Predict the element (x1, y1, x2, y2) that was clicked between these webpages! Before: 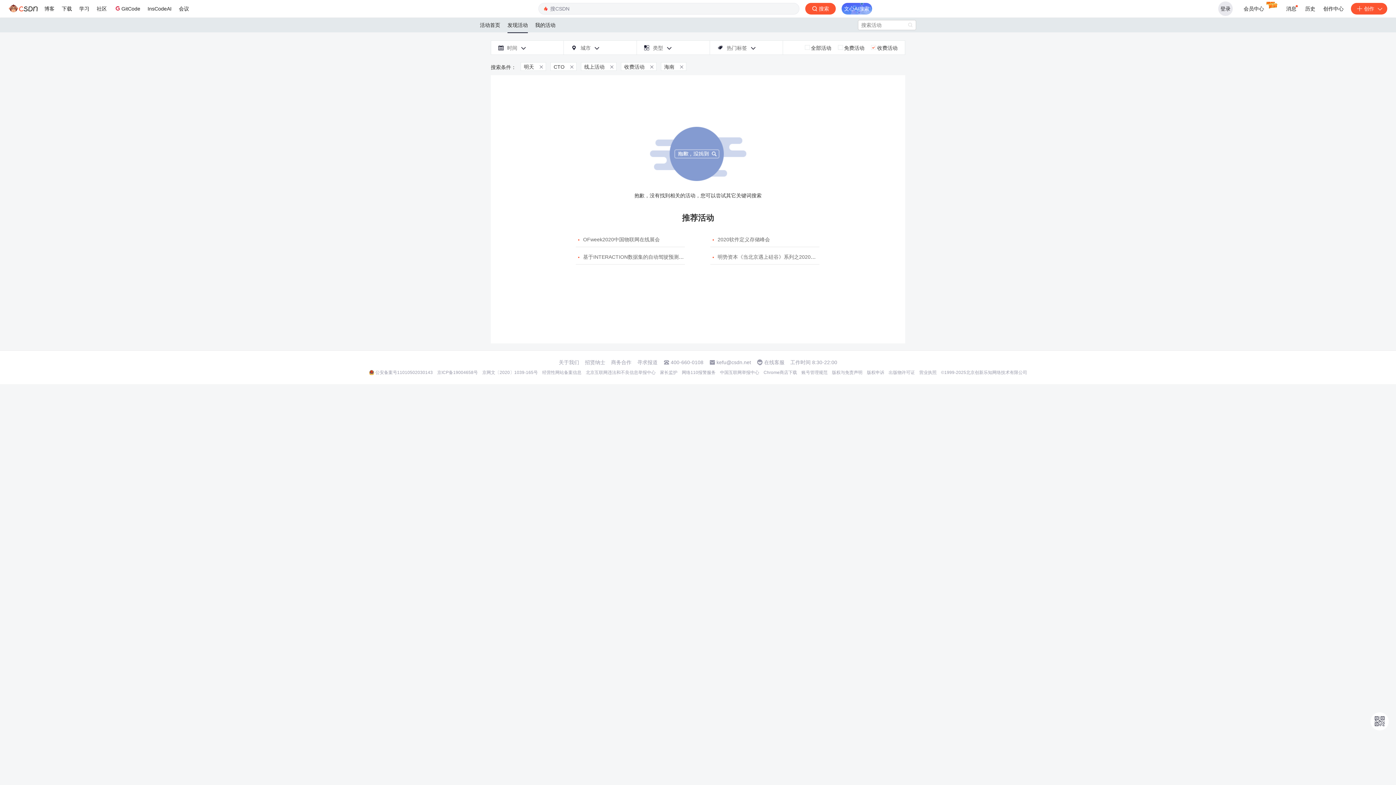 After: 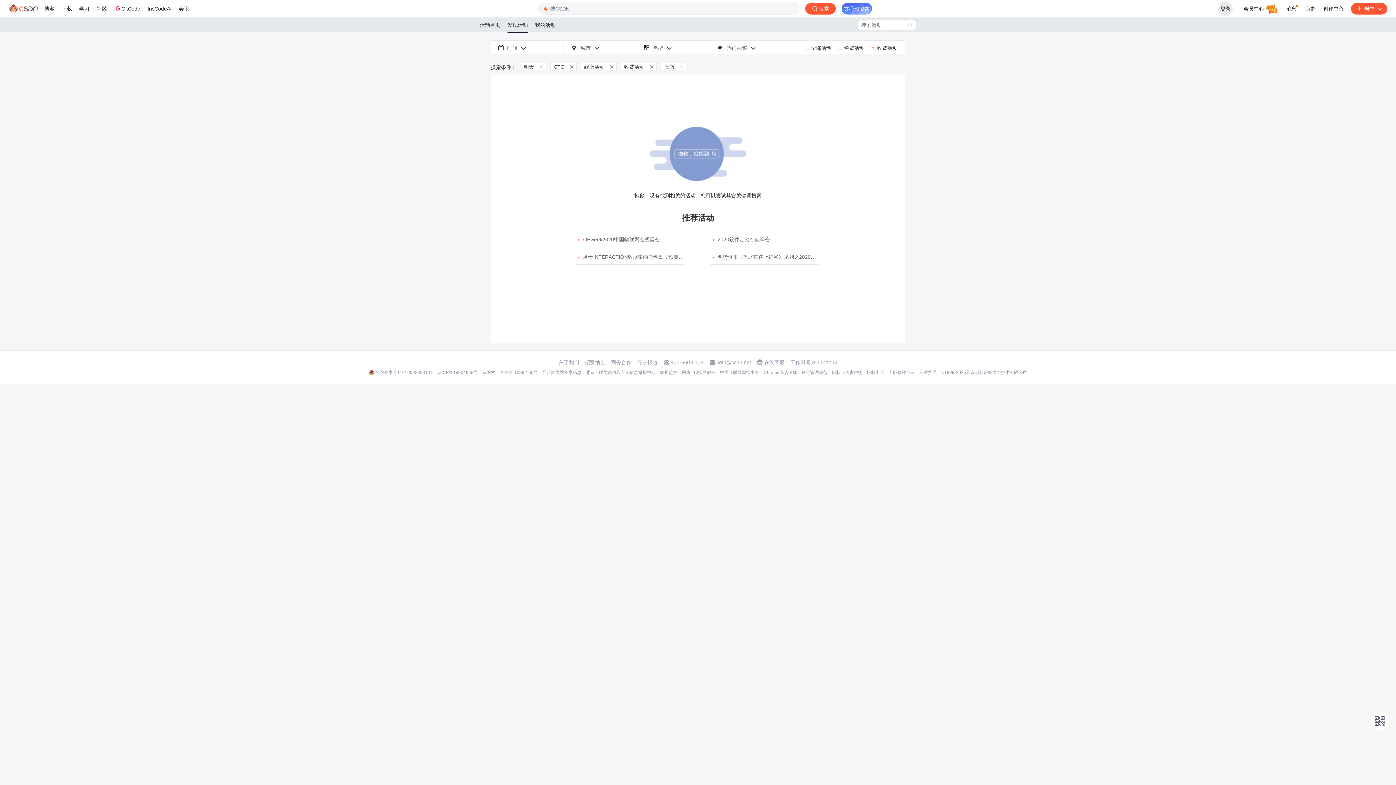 Action: label: kefu@csdn.net bbox: (716, 359, 751, 365)